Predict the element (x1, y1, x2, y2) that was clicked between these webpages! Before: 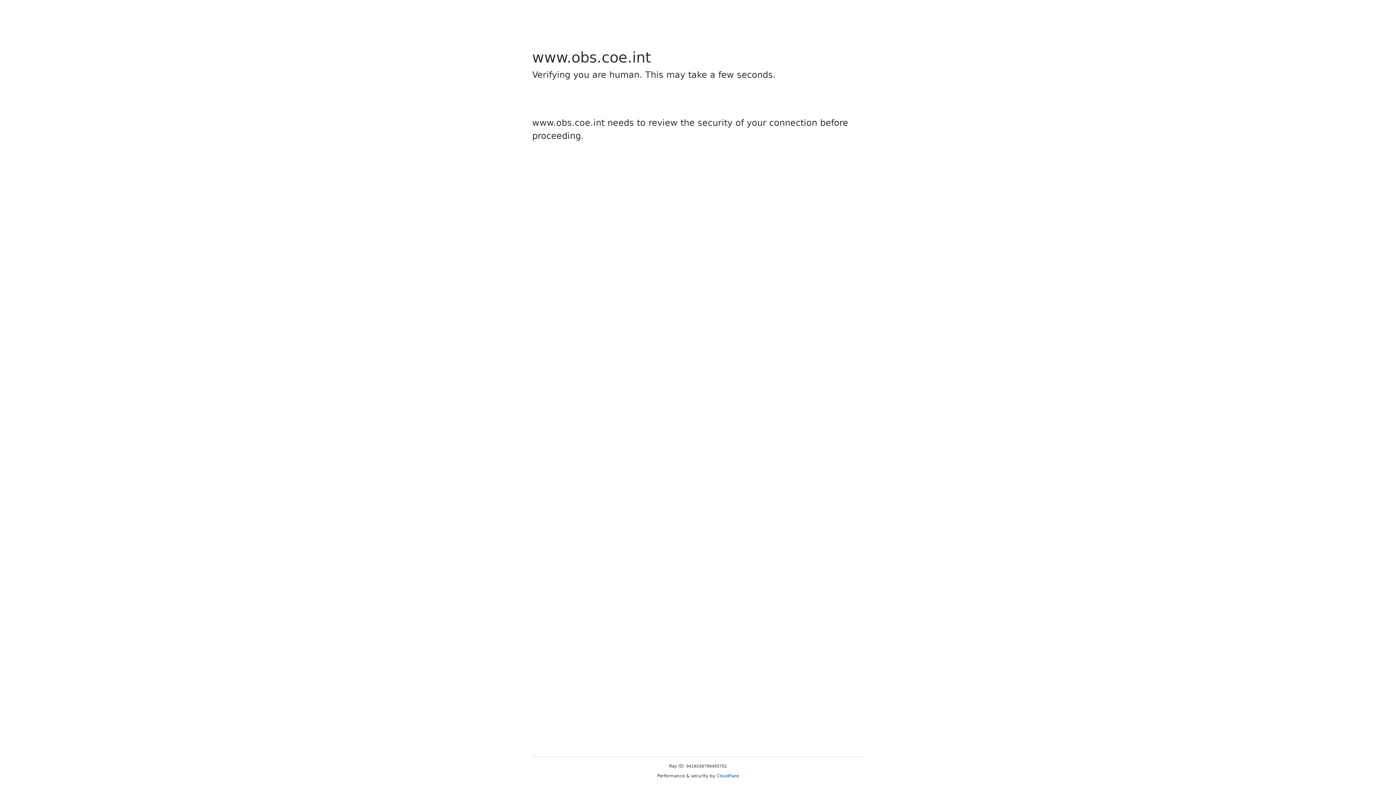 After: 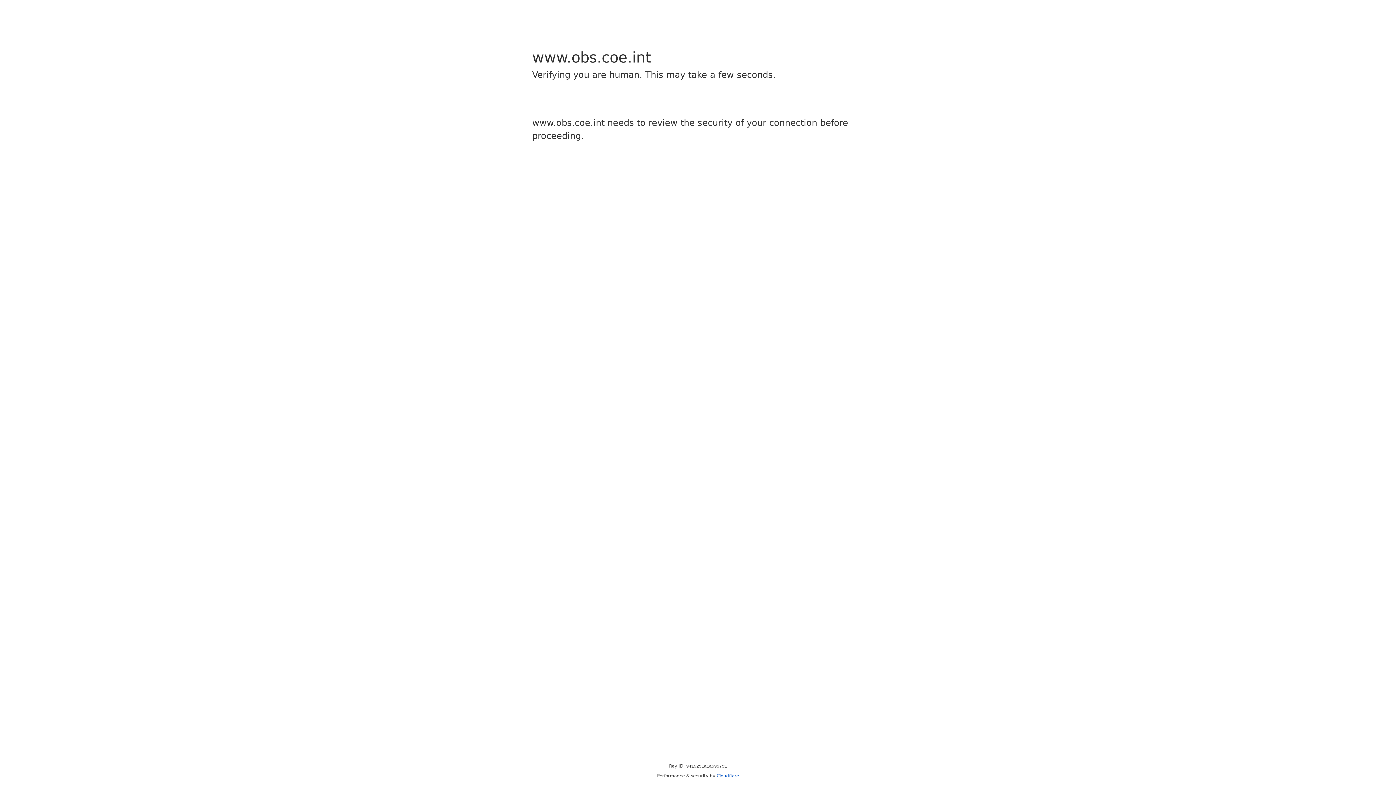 Action: label: Cloudflare bbox: (716, 773, 739, 778)